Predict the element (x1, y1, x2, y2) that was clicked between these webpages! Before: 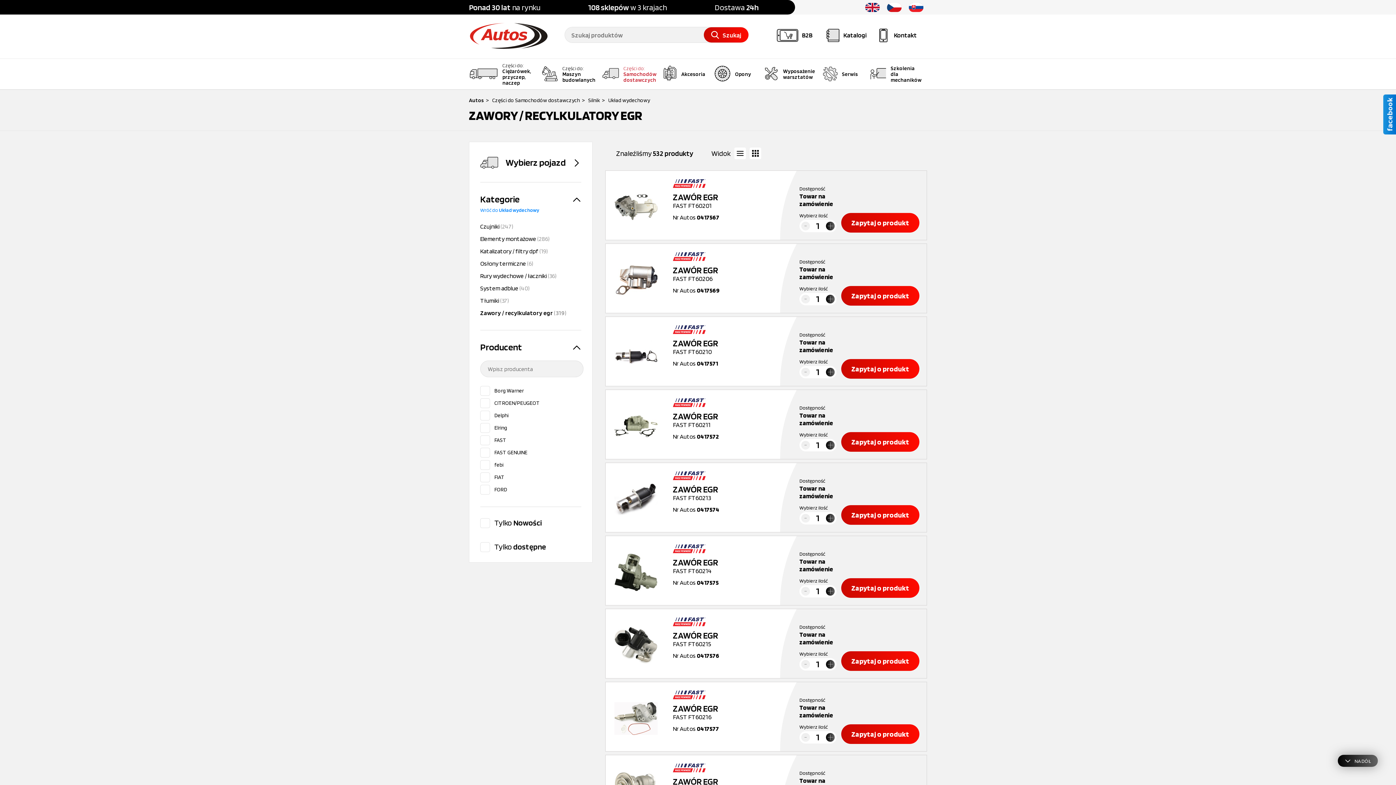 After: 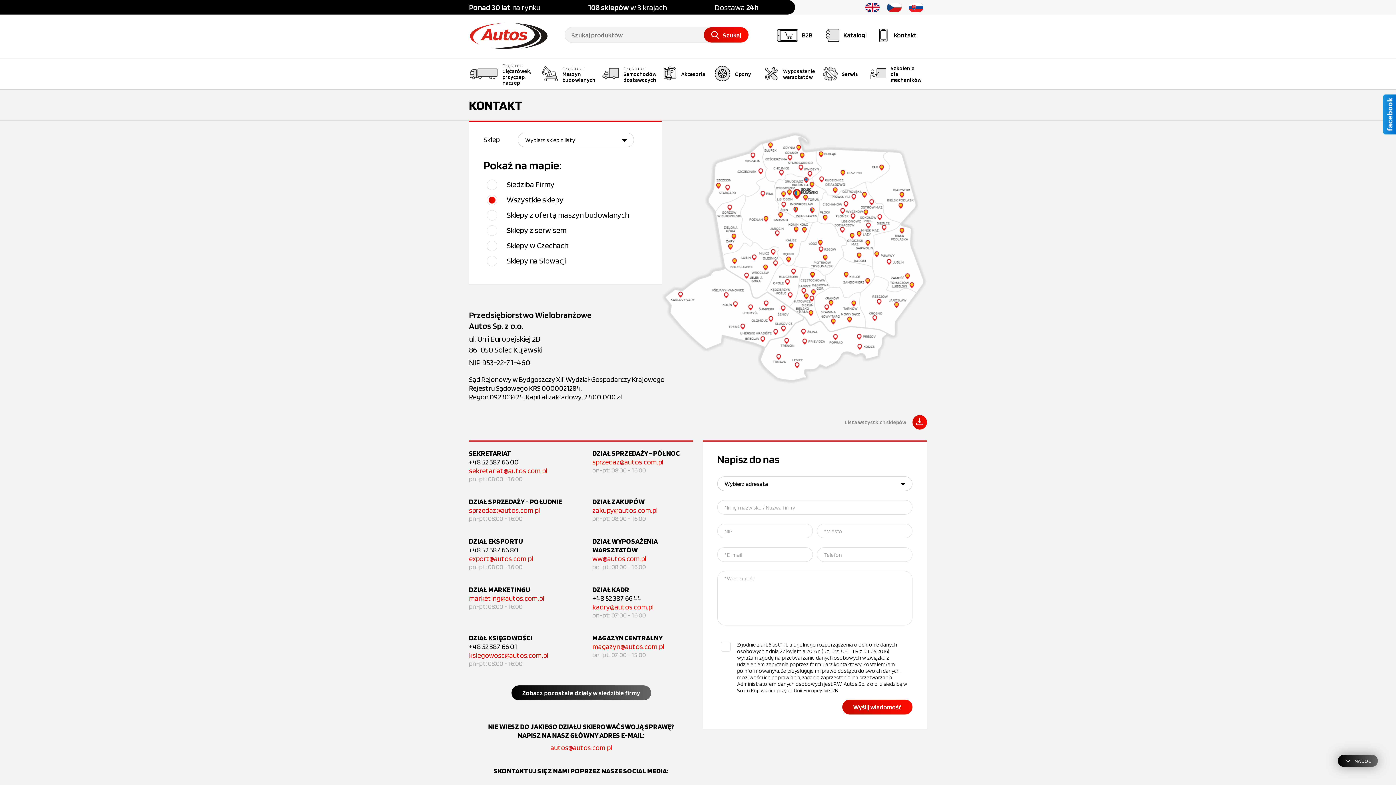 Action: bbox: (877, 20, 917, 50) label: Kontakt